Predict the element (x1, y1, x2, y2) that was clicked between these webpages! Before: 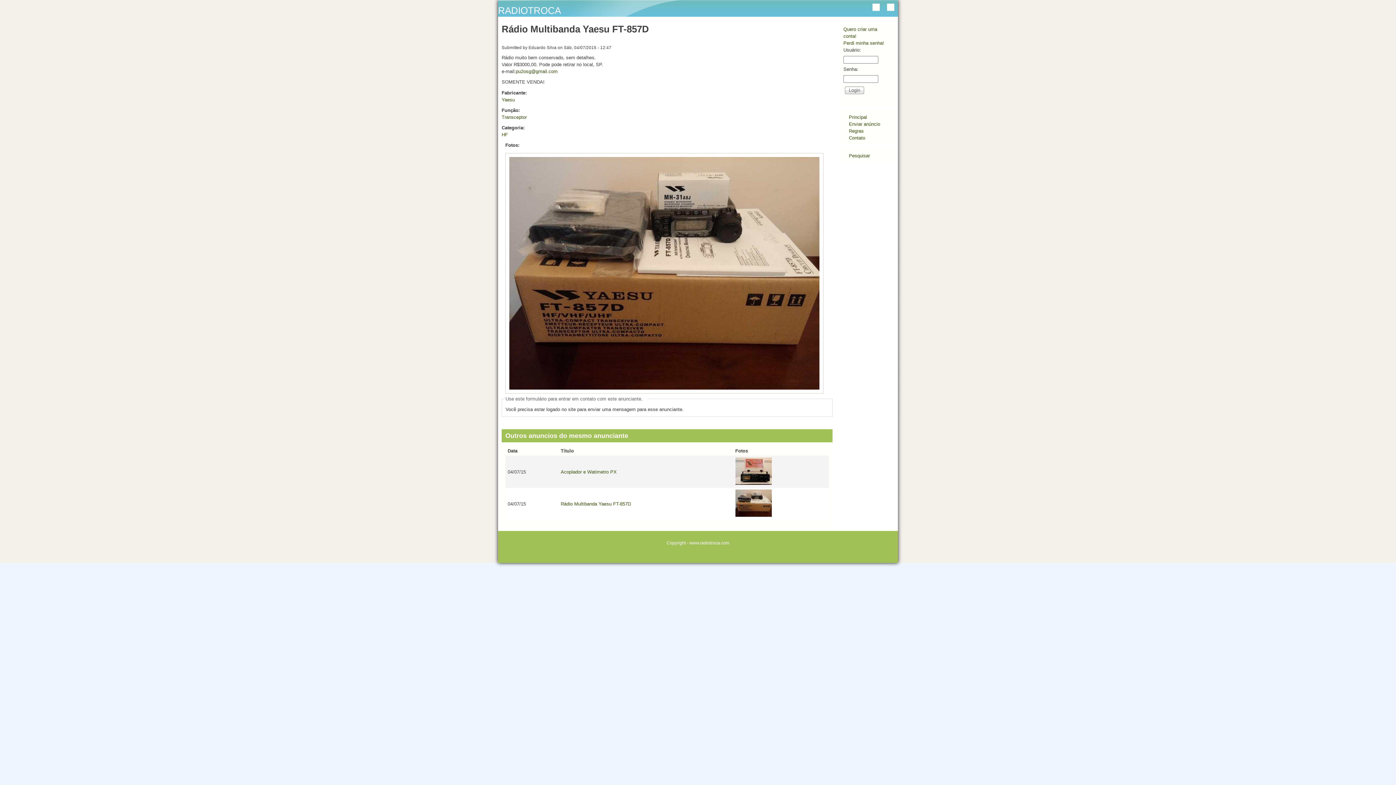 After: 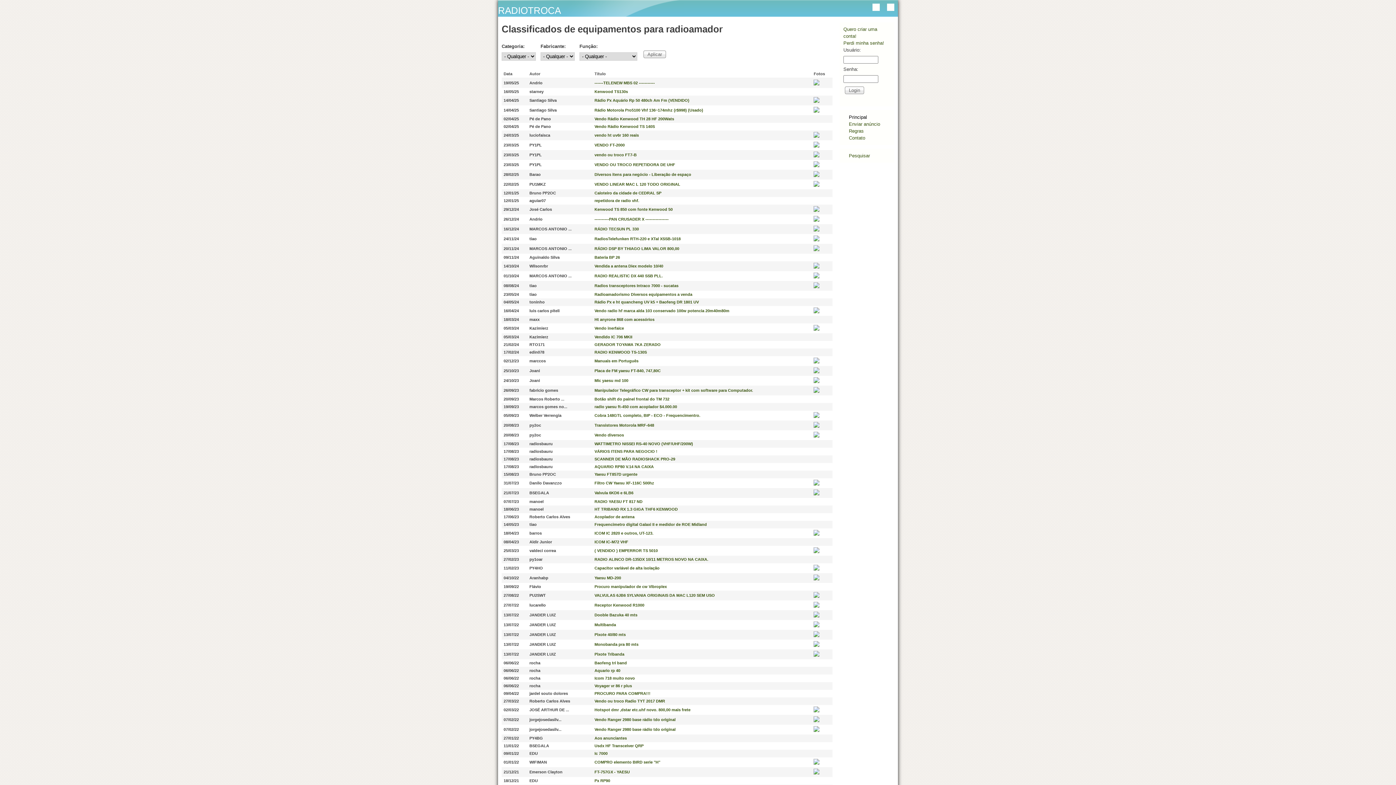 Action: label: Principal bbox: (849, 114, 867, 119)